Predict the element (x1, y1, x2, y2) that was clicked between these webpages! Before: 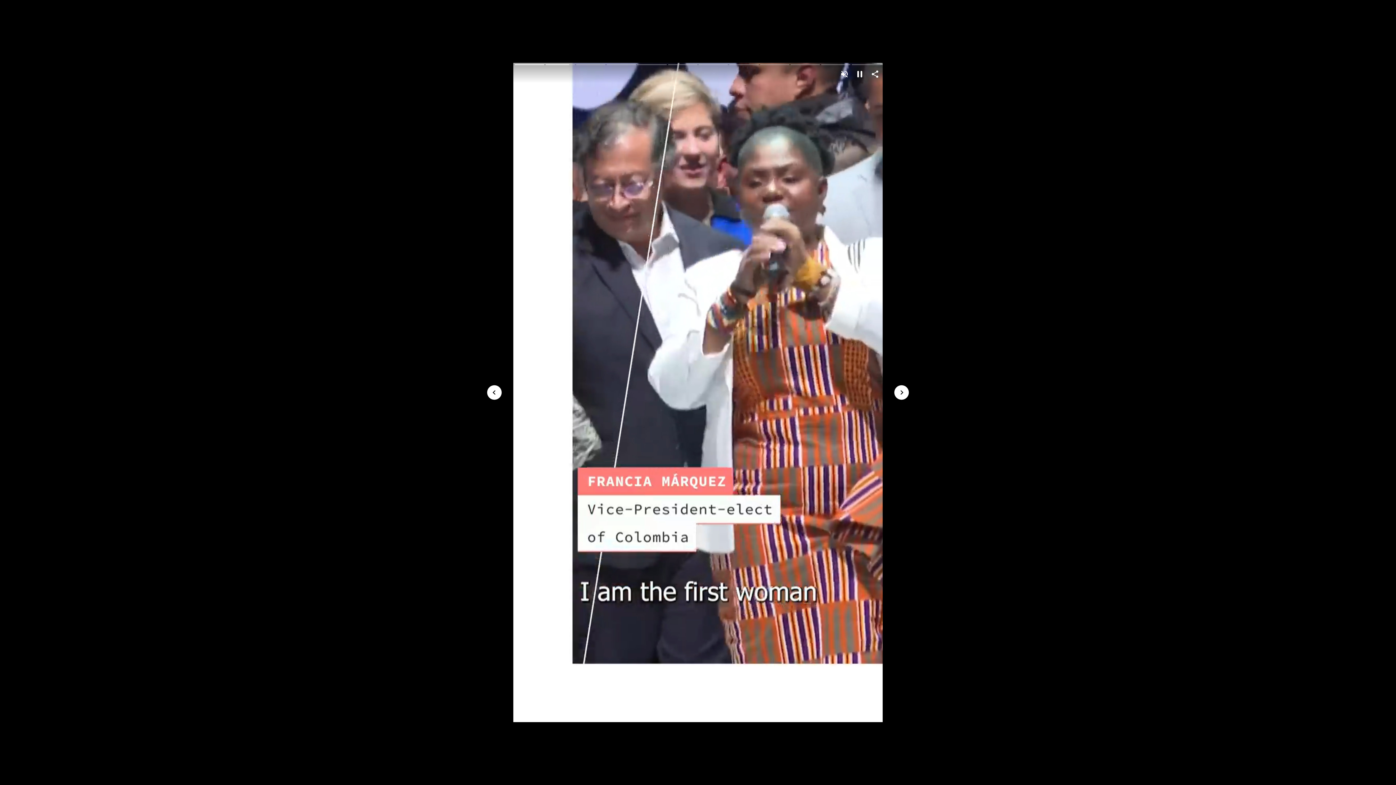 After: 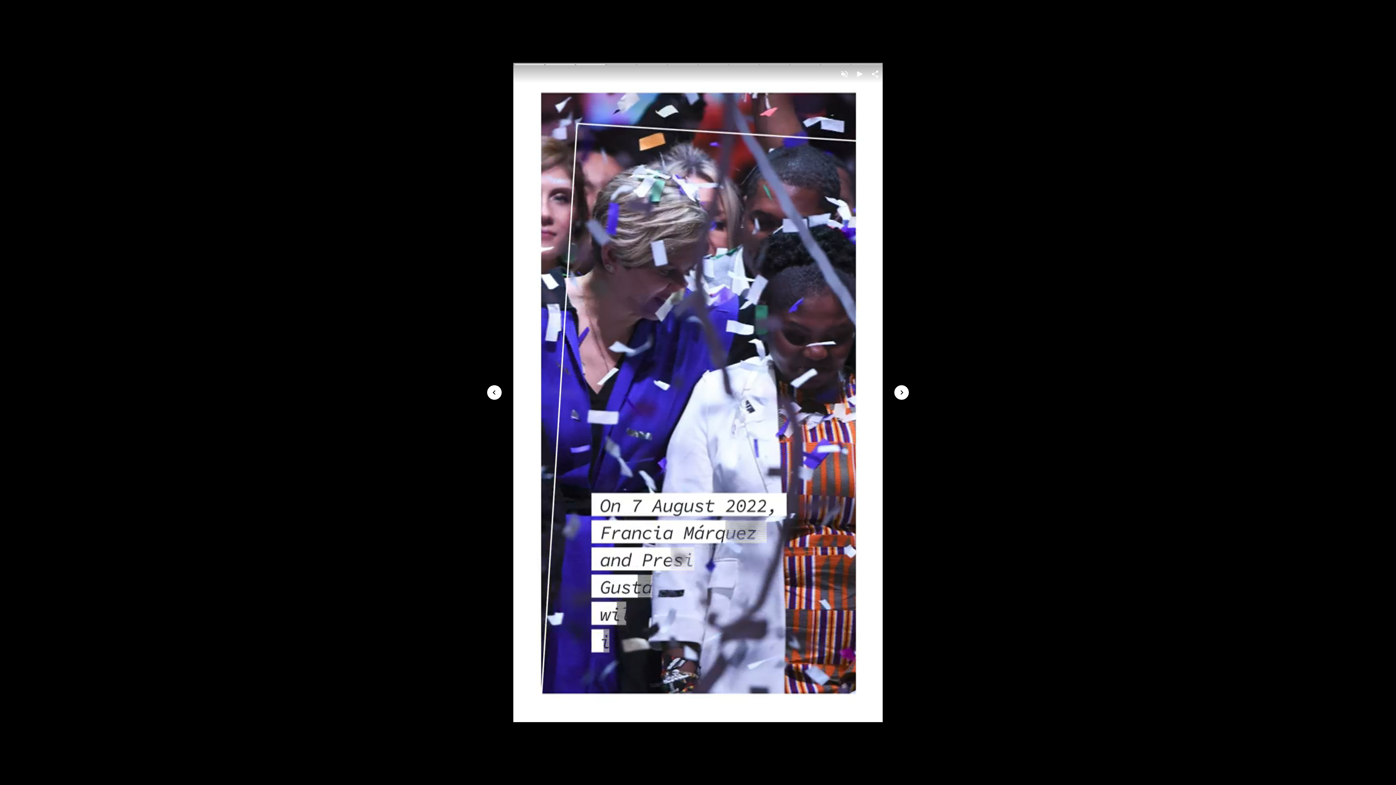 Action: label: Pause story bbox: (852, 66, 867, 81)